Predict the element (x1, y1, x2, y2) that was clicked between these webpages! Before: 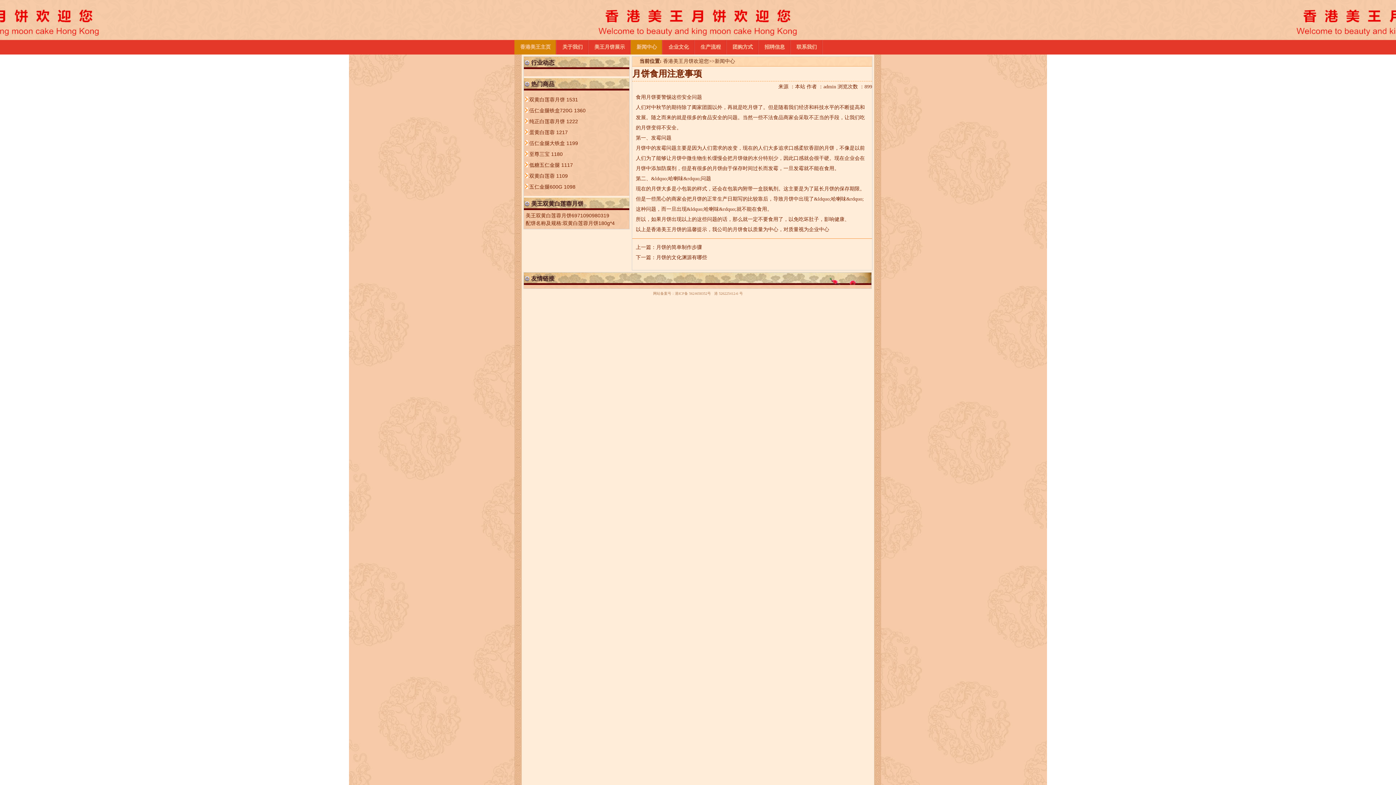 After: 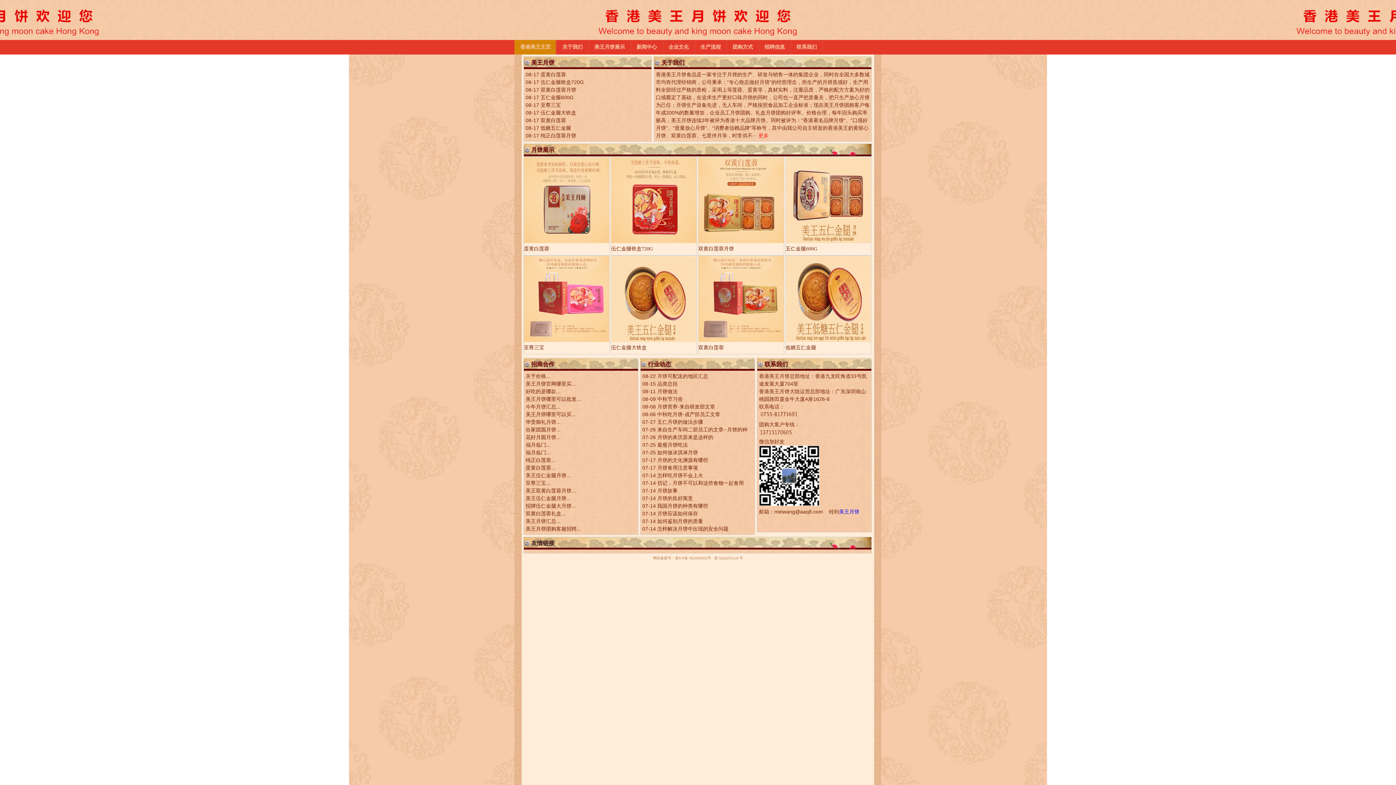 Action: bbox: (514, 40, 556, 54) label: 香港美王主页